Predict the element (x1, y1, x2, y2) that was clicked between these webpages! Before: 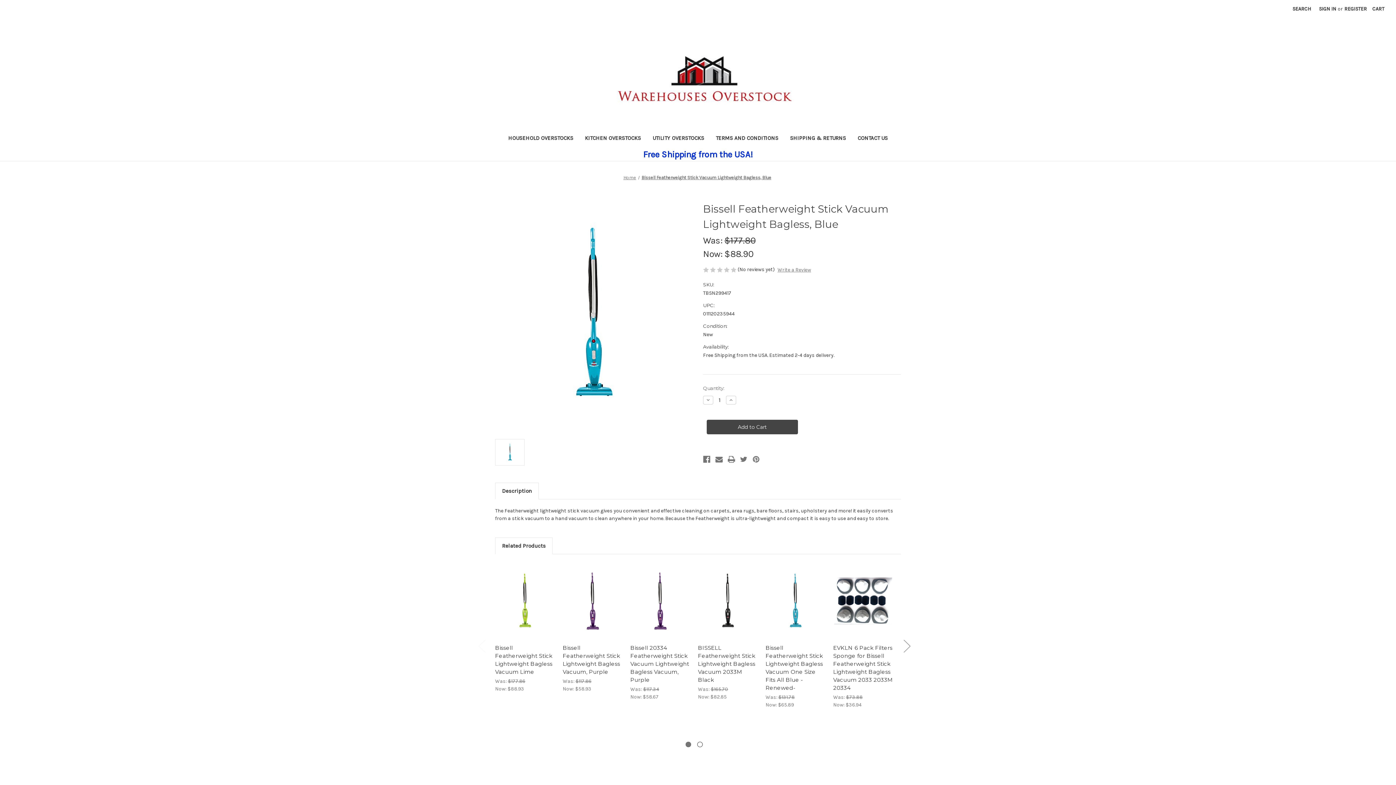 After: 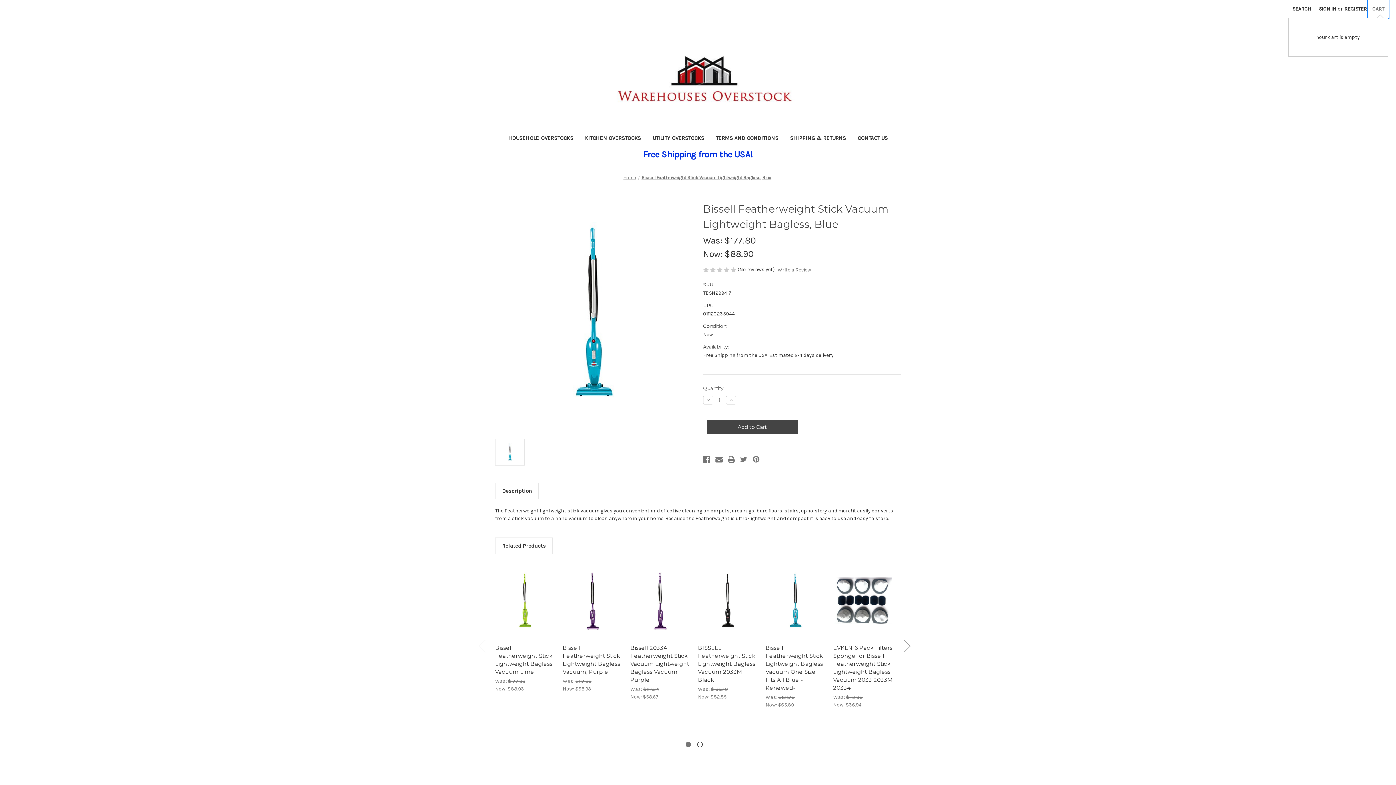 Action: bbox: (1368, 0, 1388, 17) label: Cart with 0 items